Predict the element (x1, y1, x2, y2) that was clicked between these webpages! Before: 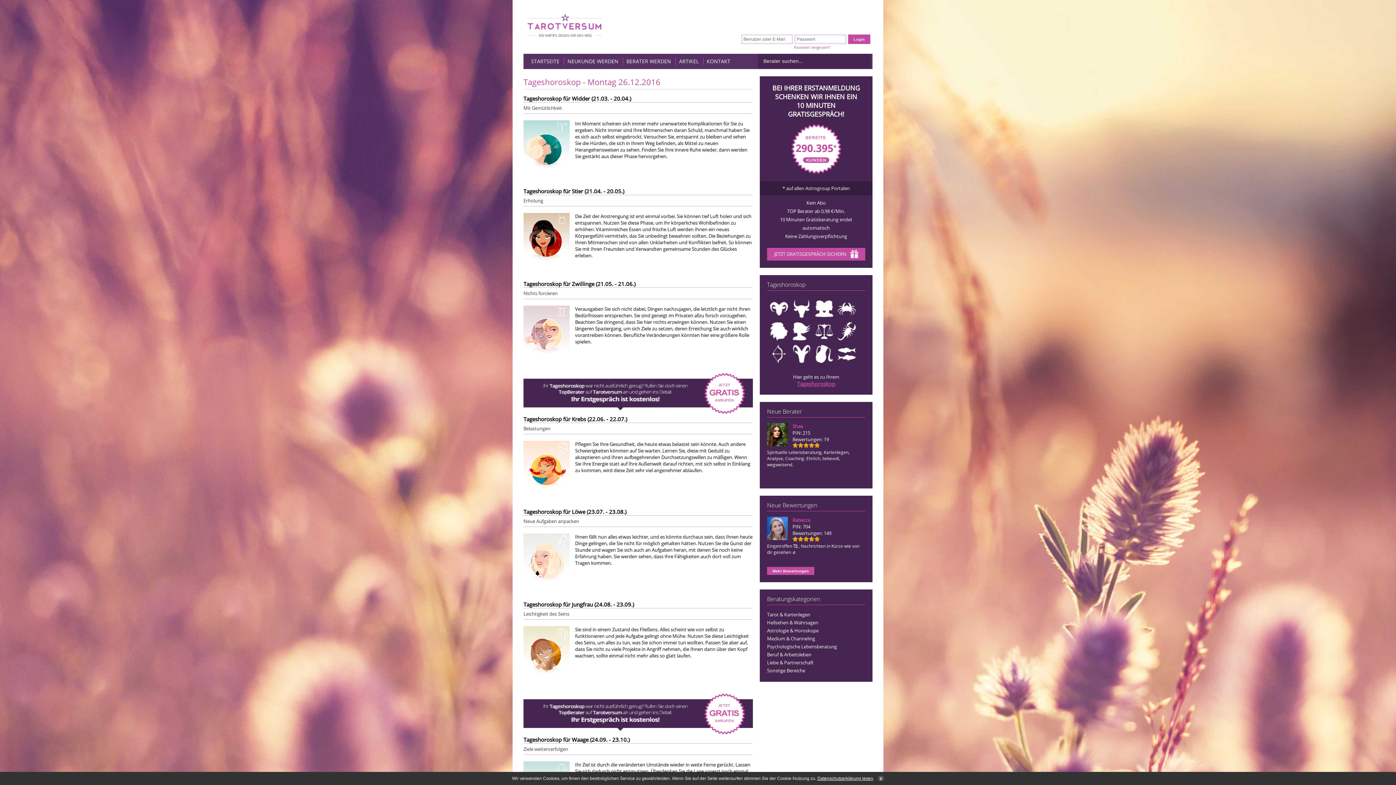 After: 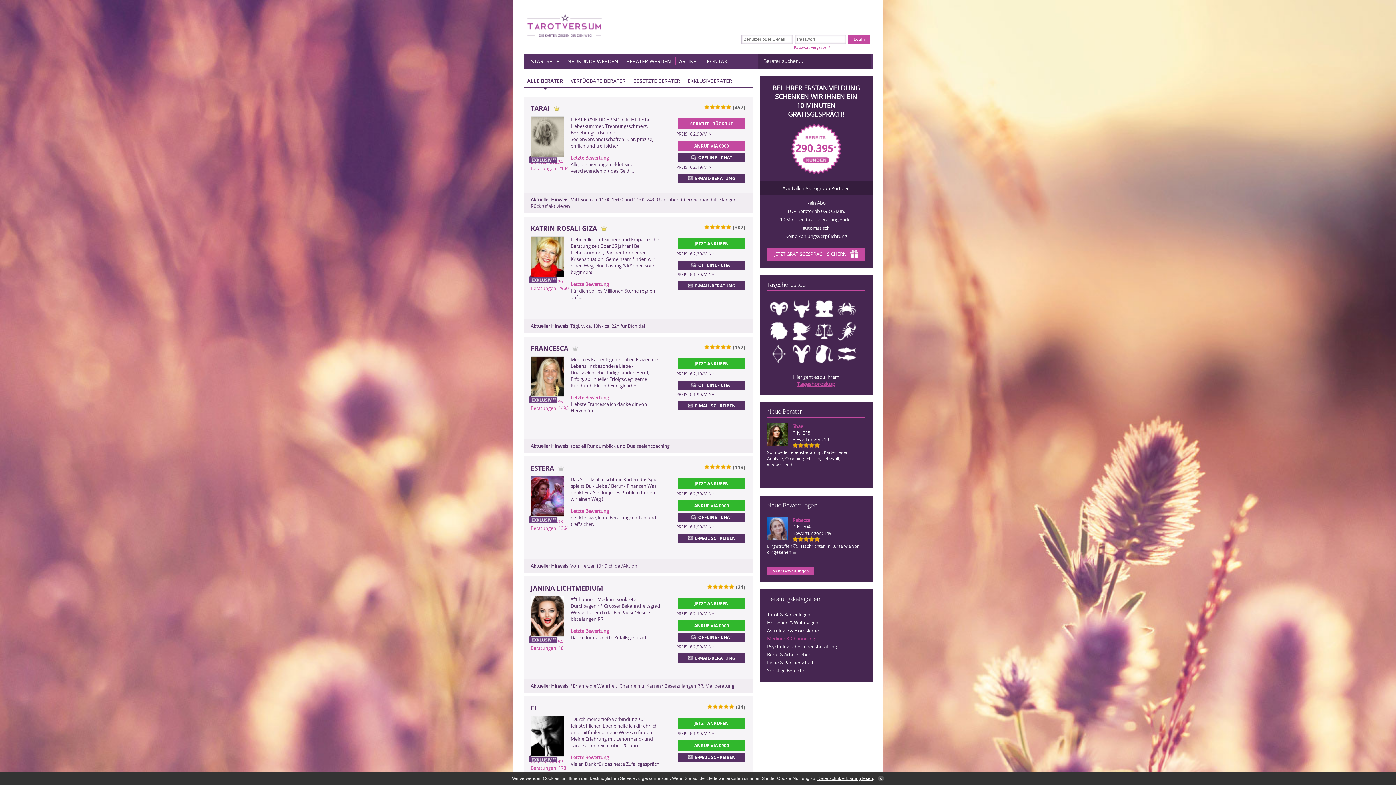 Action: bbox: (767, 635, 815, 642) label: Medium & Channeling